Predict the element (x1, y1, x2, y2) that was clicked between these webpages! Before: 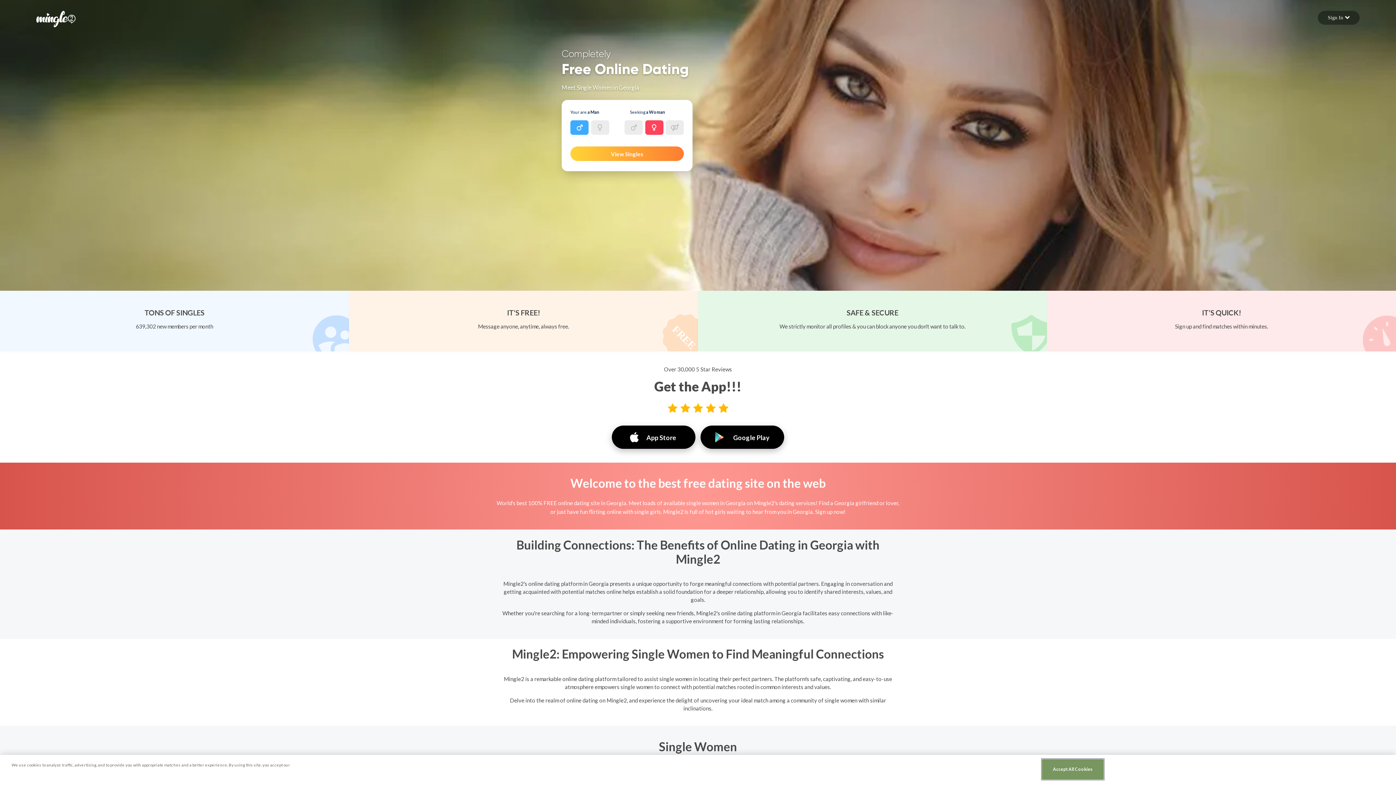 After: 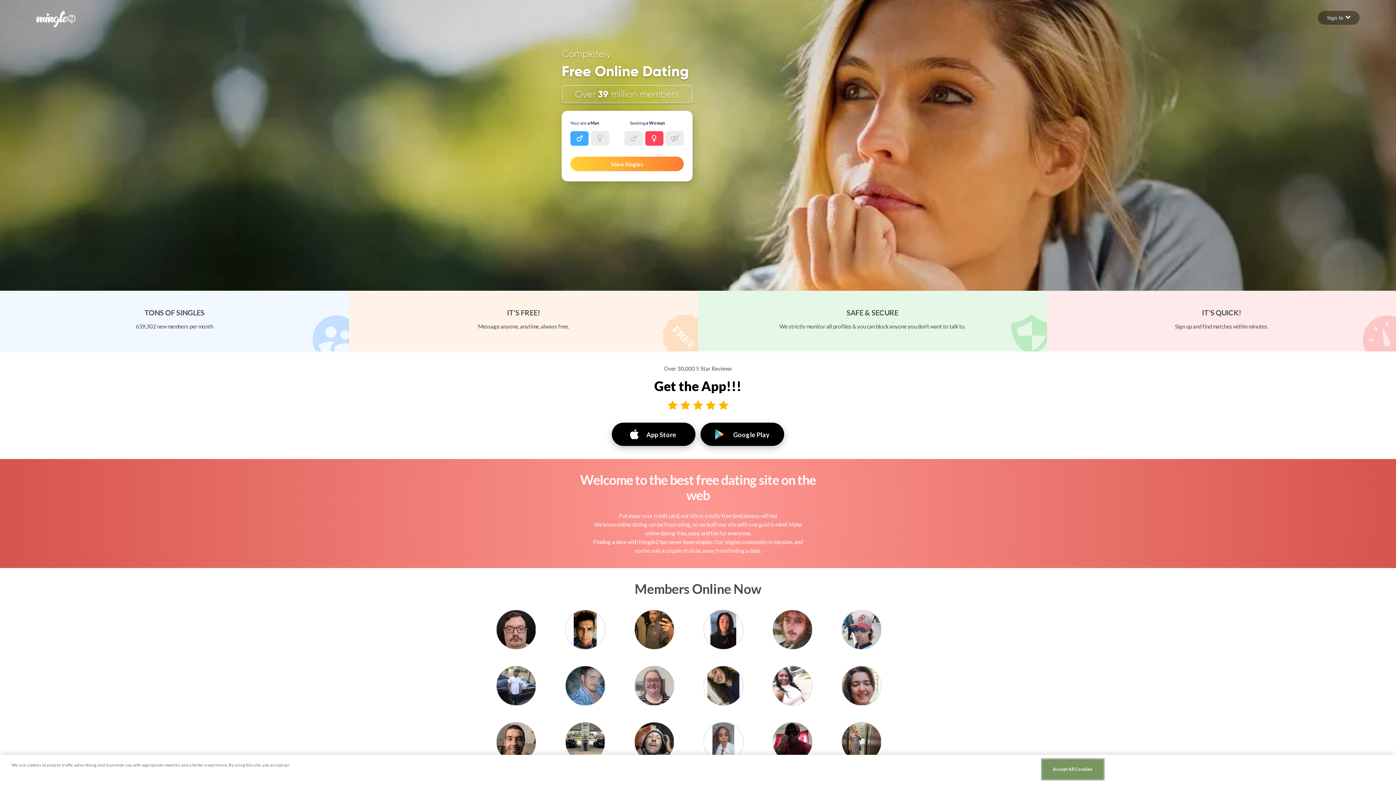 Action: label: Mingle2 Logo bbox: (36, 15, 75, 21)